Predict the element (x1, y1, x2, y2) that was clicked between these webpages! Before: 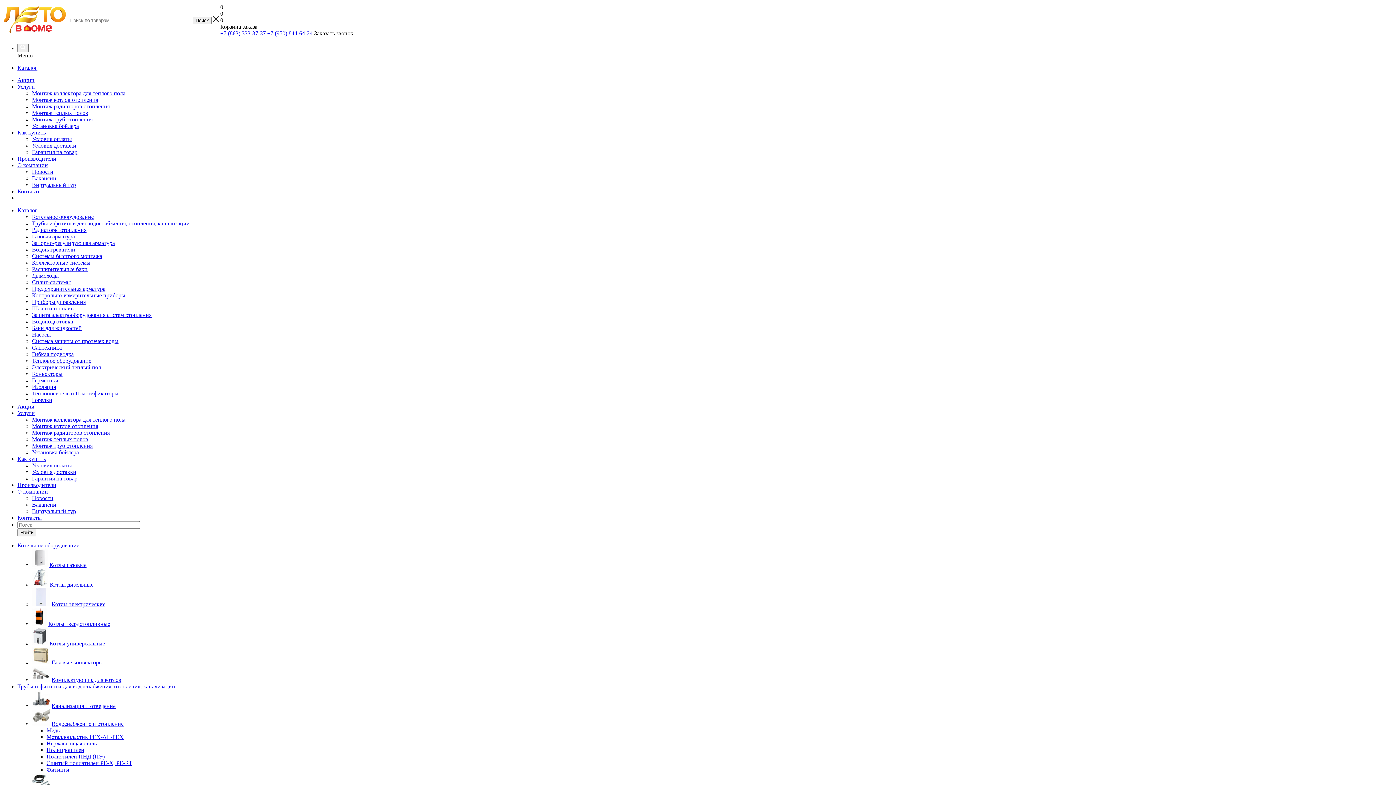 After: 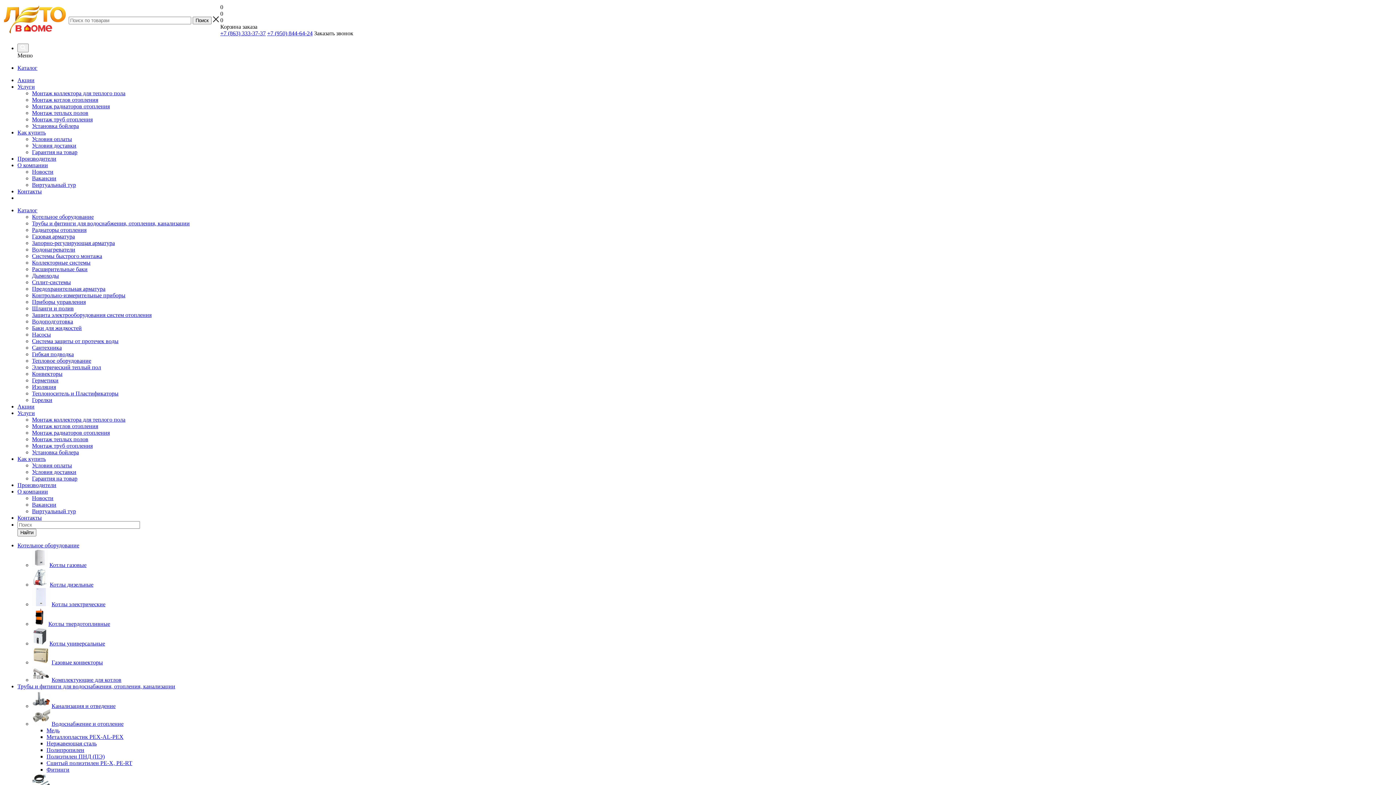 Action: label: Герметики bbox: (32, 377, 58, 383)